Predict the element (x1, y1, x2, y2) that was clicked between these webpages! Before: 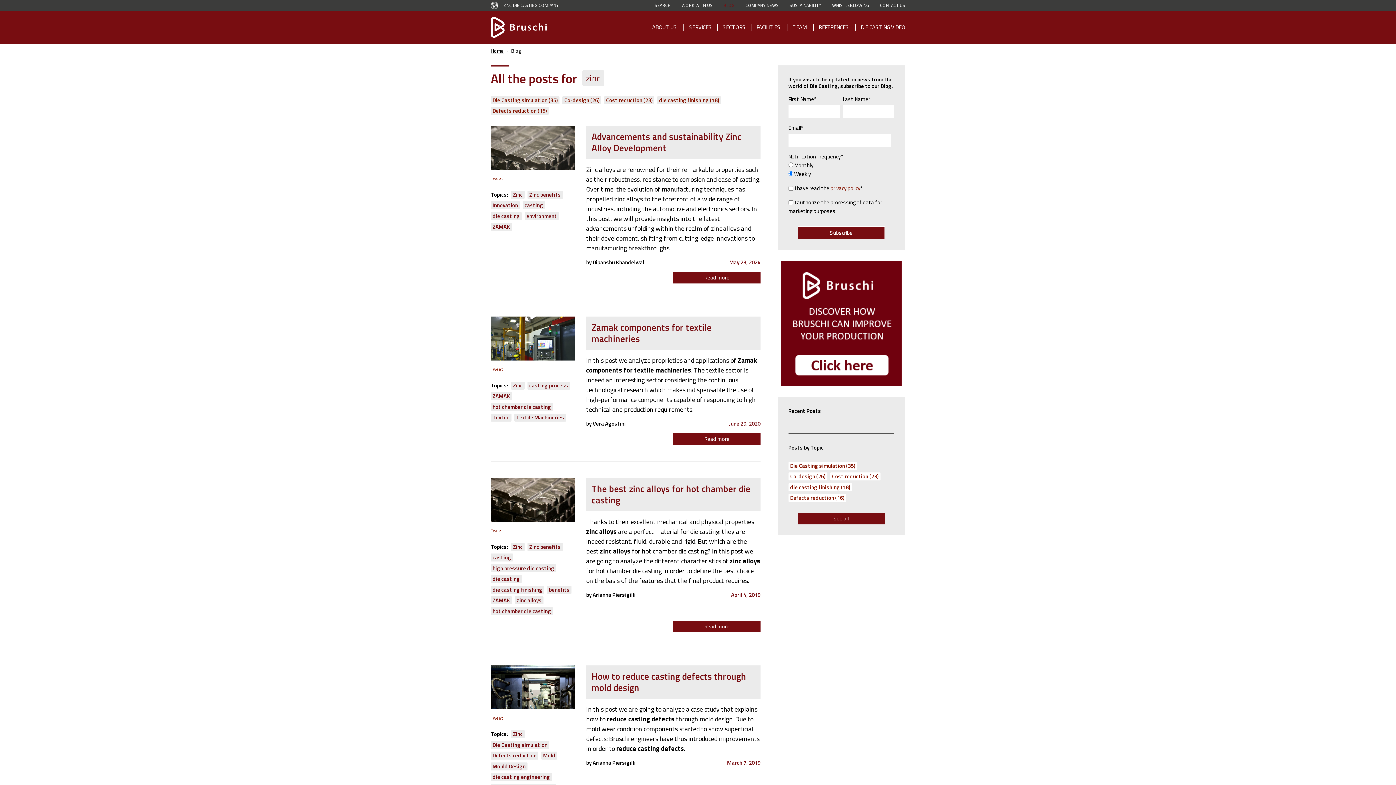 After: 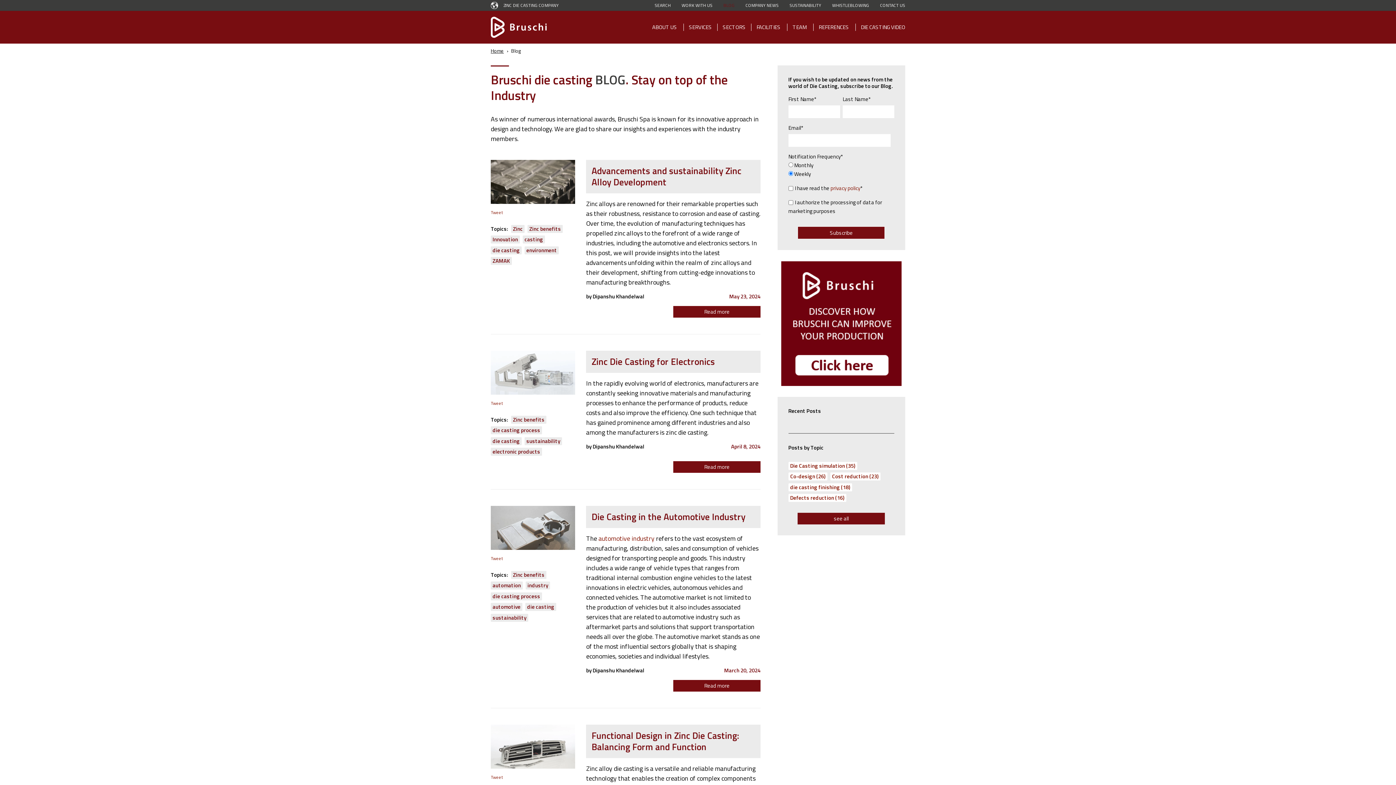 Action: bbox: (723, 0, 734, 10) label: BLOG